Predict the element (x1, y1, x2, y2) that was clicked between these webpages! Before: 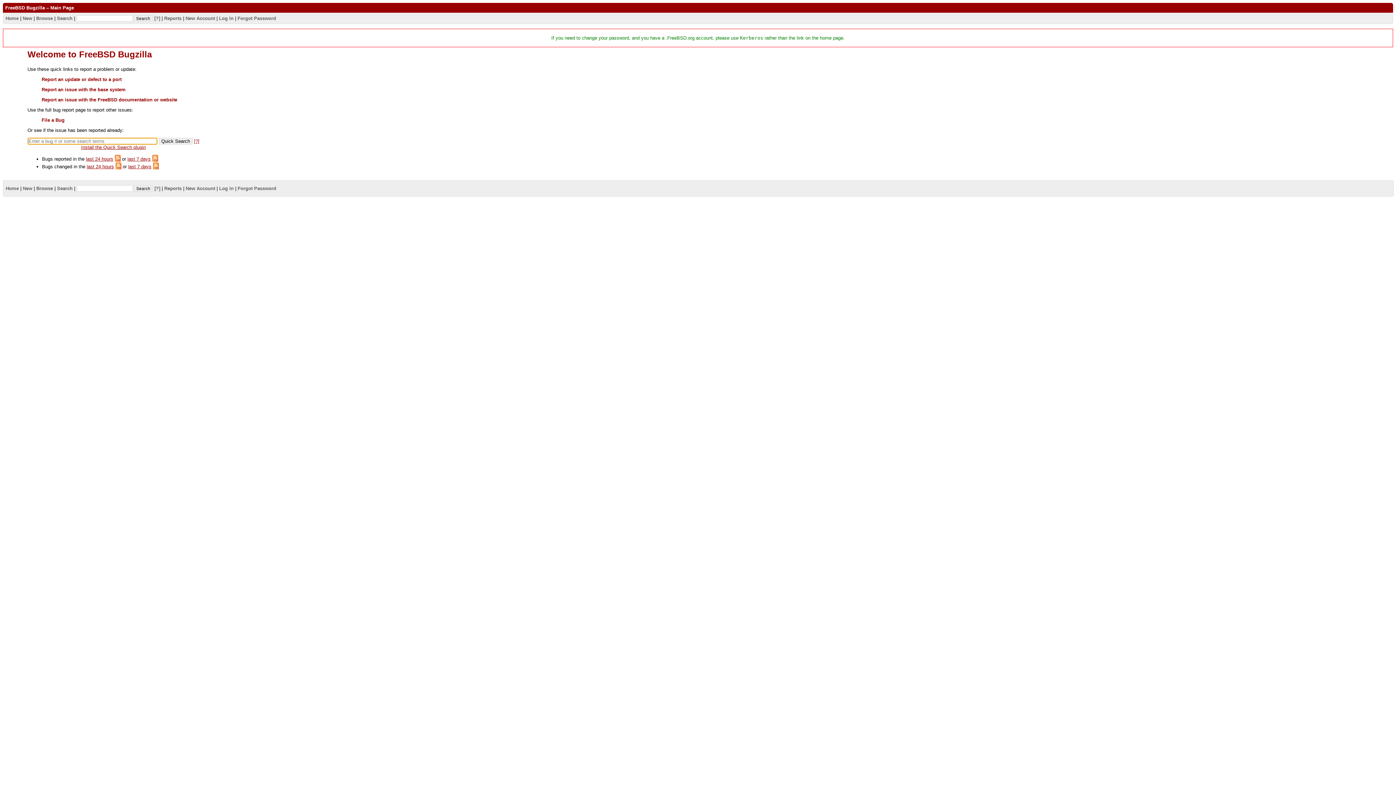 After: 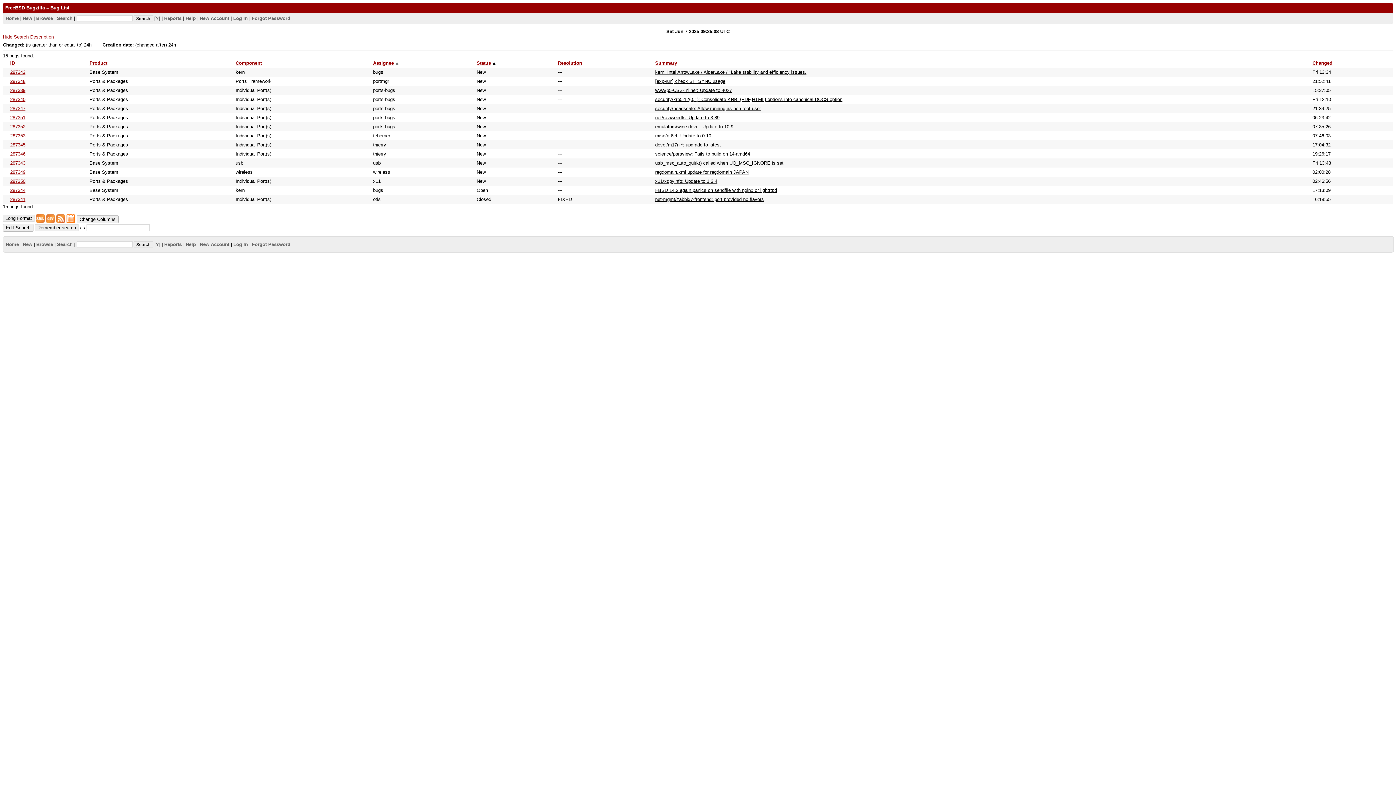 Action: bbox: (86, 156, 113, 161) label: last 24 hours